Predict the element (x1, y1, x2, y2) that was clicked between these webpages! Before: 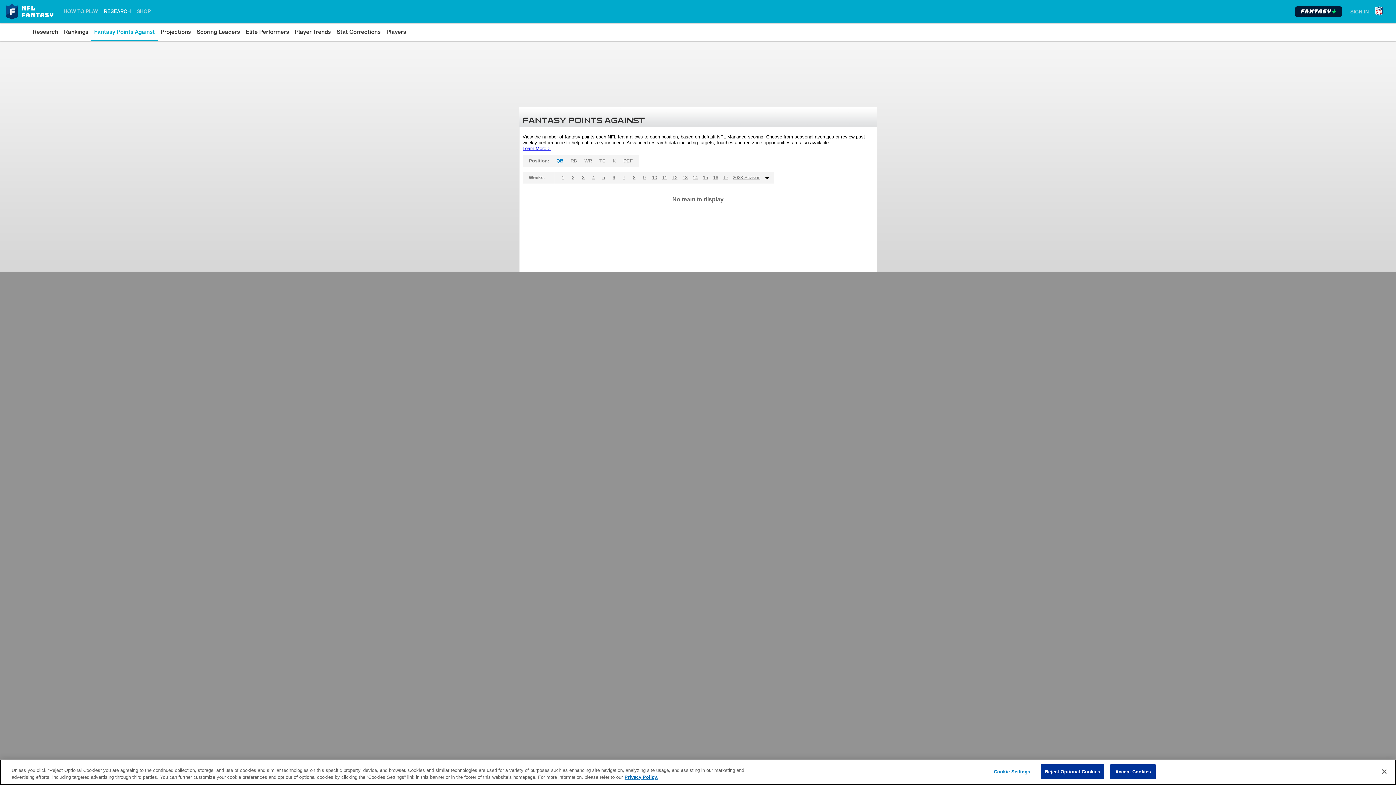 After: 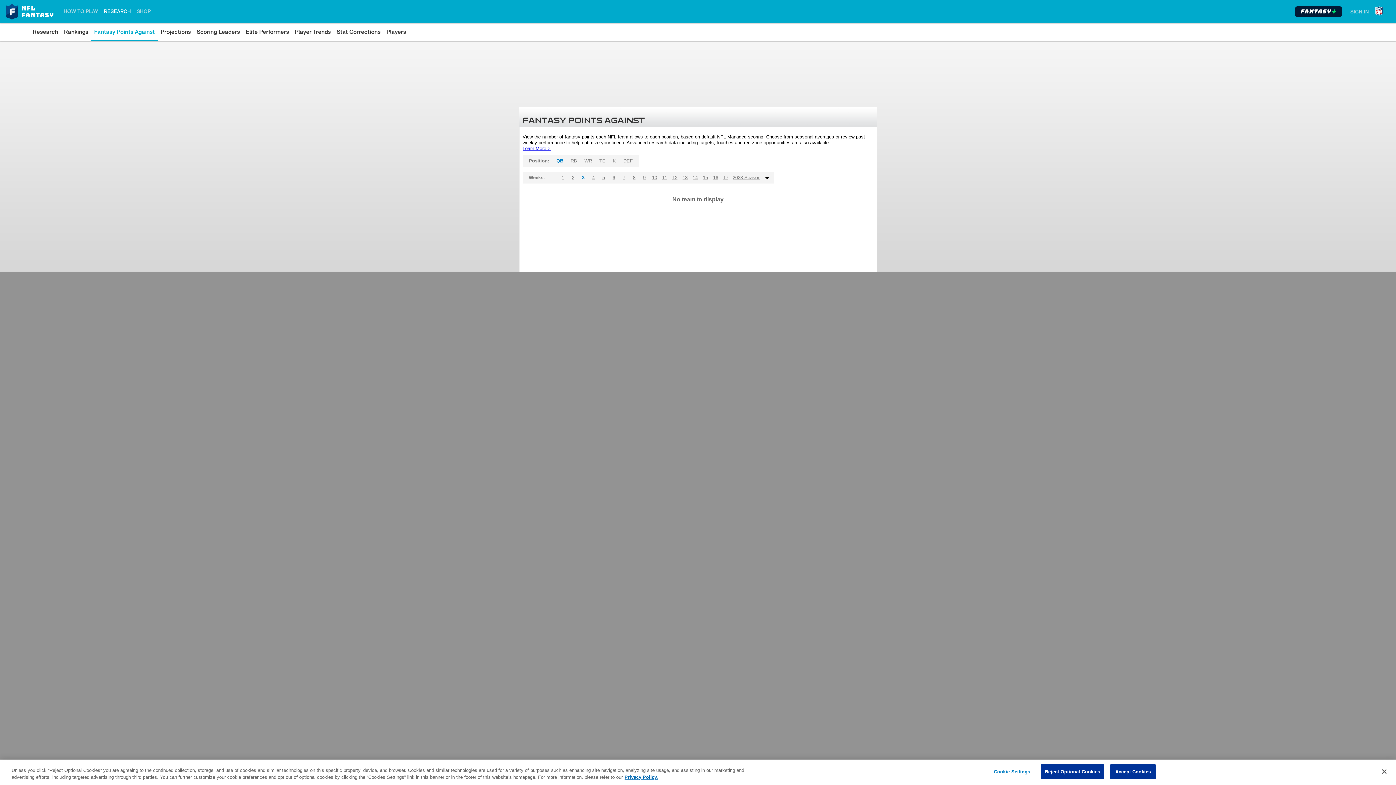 Action: bbox: (578, 172, 588, 183) label: 3